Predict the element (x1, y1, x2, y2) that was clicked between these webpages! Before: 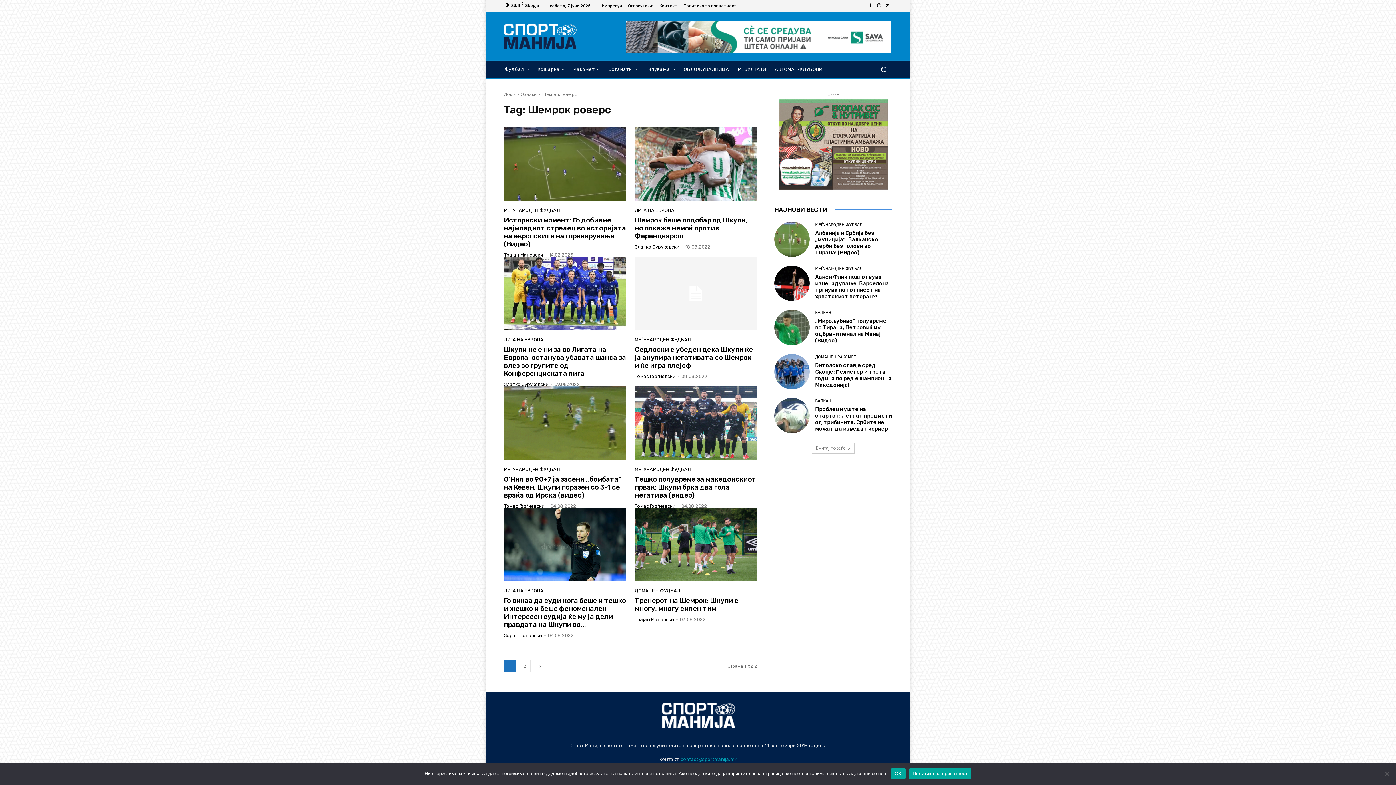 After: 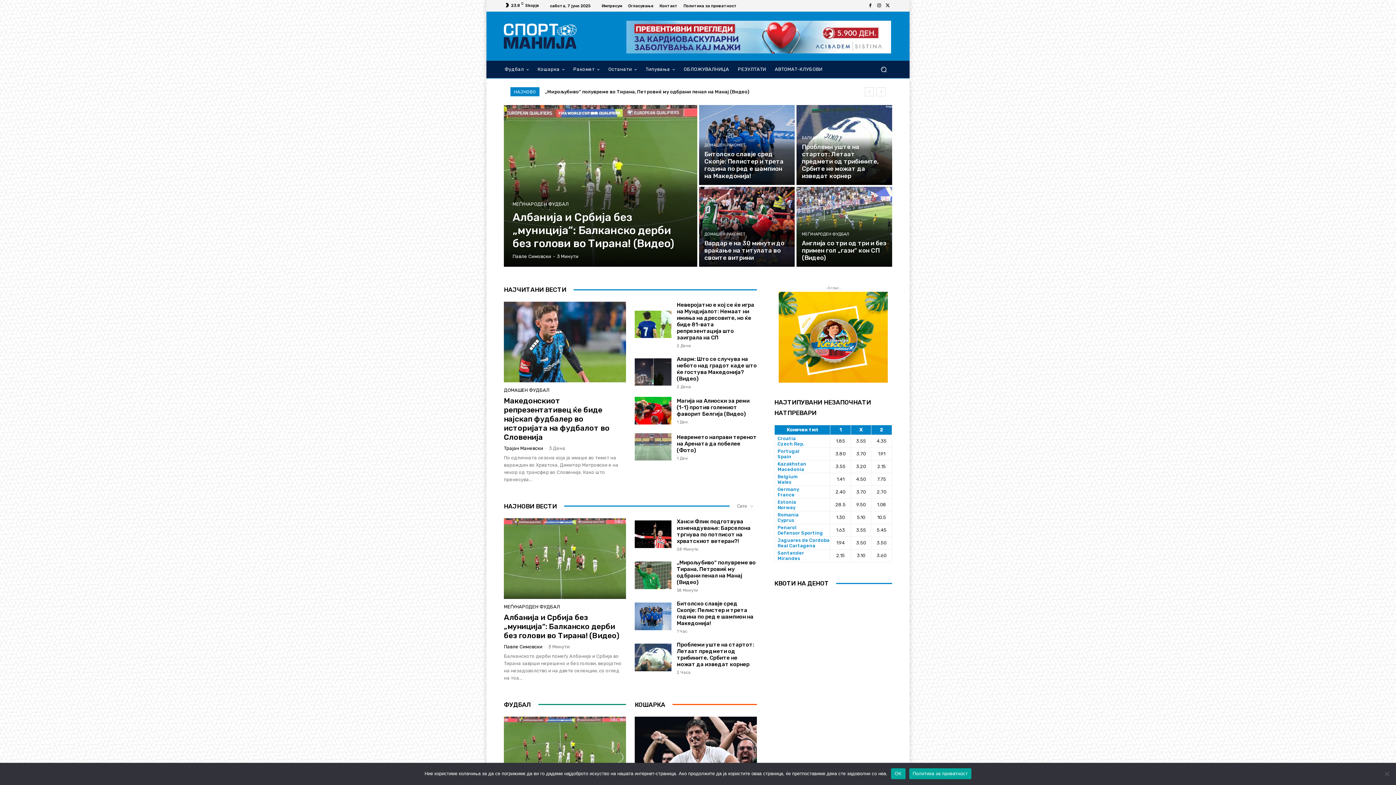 Action: label: Дома bbox: (504, 91, 516, 97)